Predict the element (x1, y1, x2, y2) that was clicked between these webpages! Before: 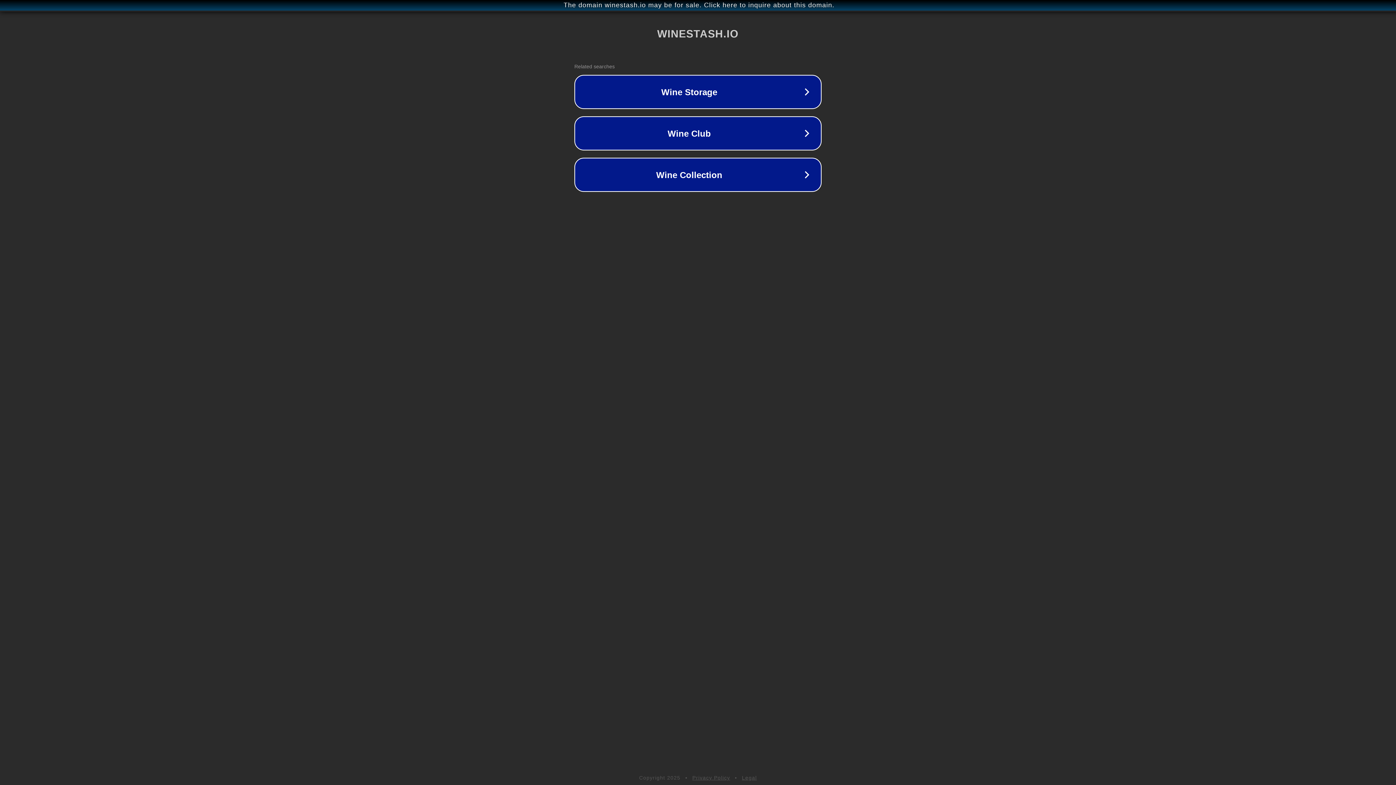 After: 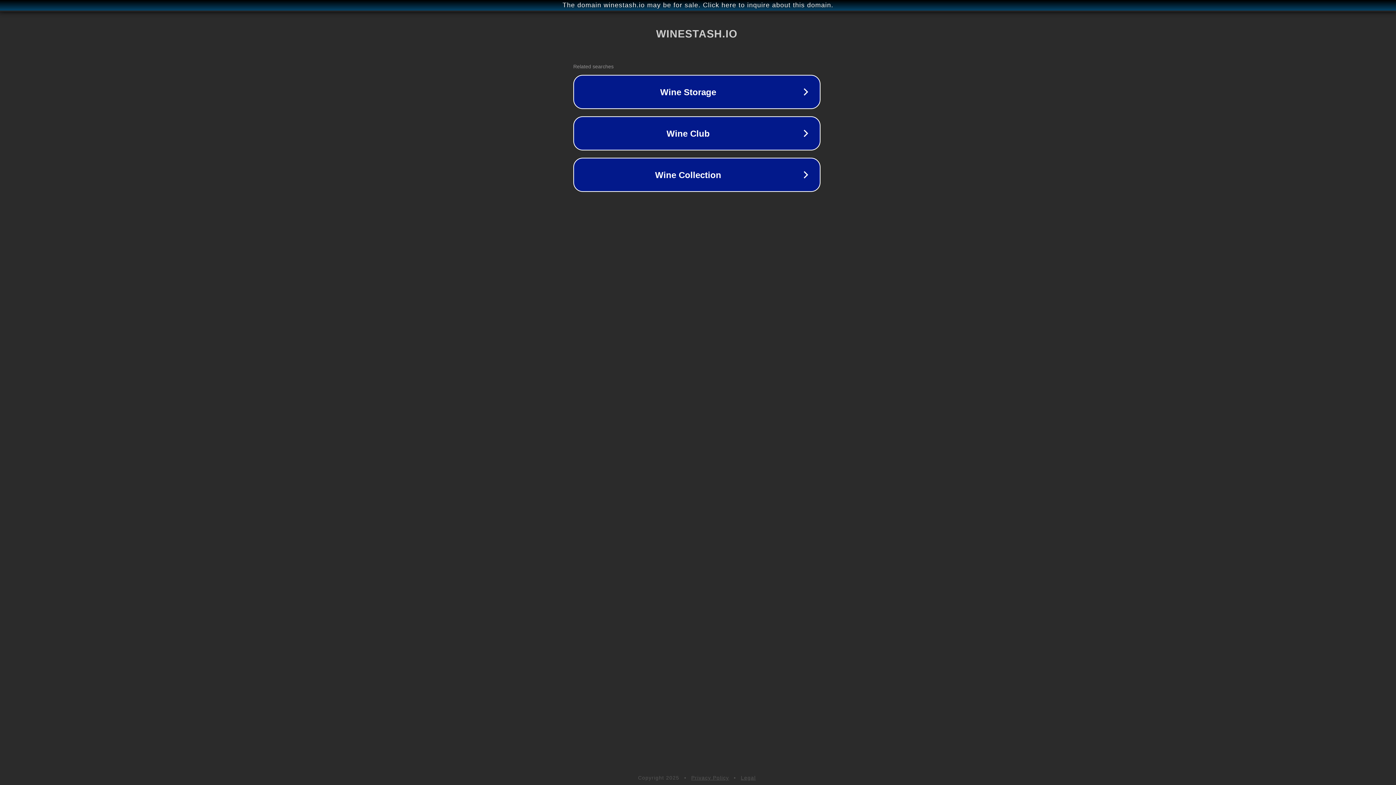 Action: bbox: (1, 1, 1397, 9) label: The domain winestash.io may be for sale. Click here to inquire about this domain.